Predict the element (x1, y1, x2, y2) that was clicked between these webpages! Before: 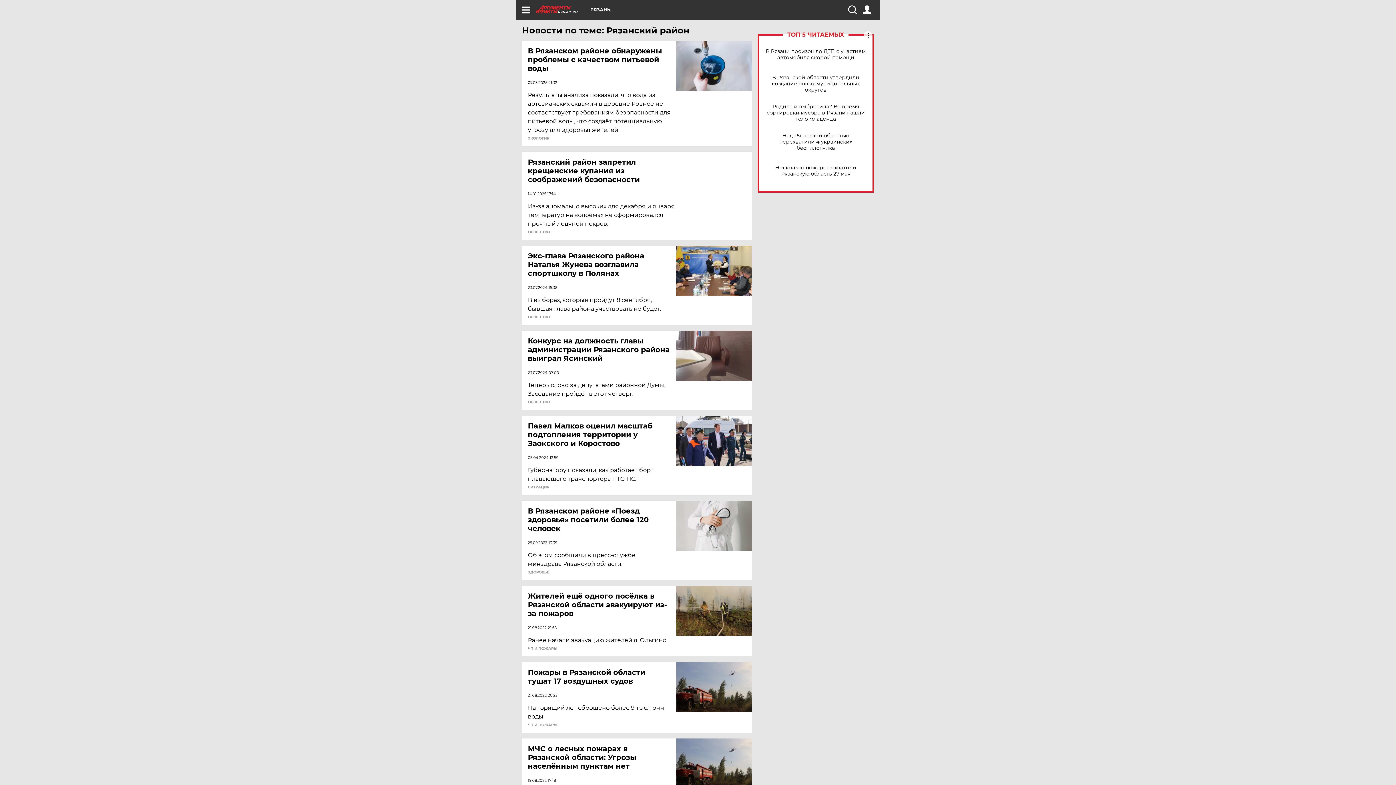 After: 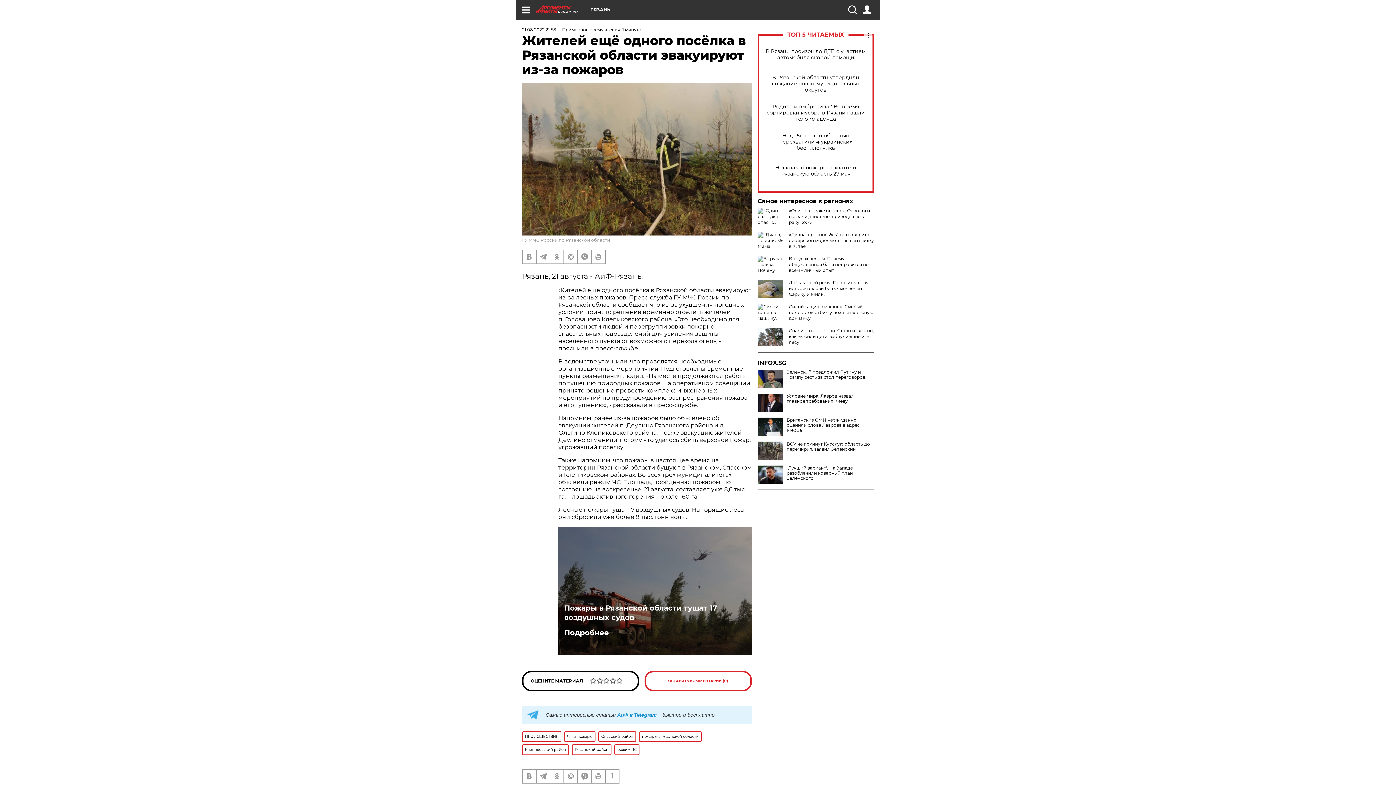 Action: bbox: (676, 586, 752, 636)